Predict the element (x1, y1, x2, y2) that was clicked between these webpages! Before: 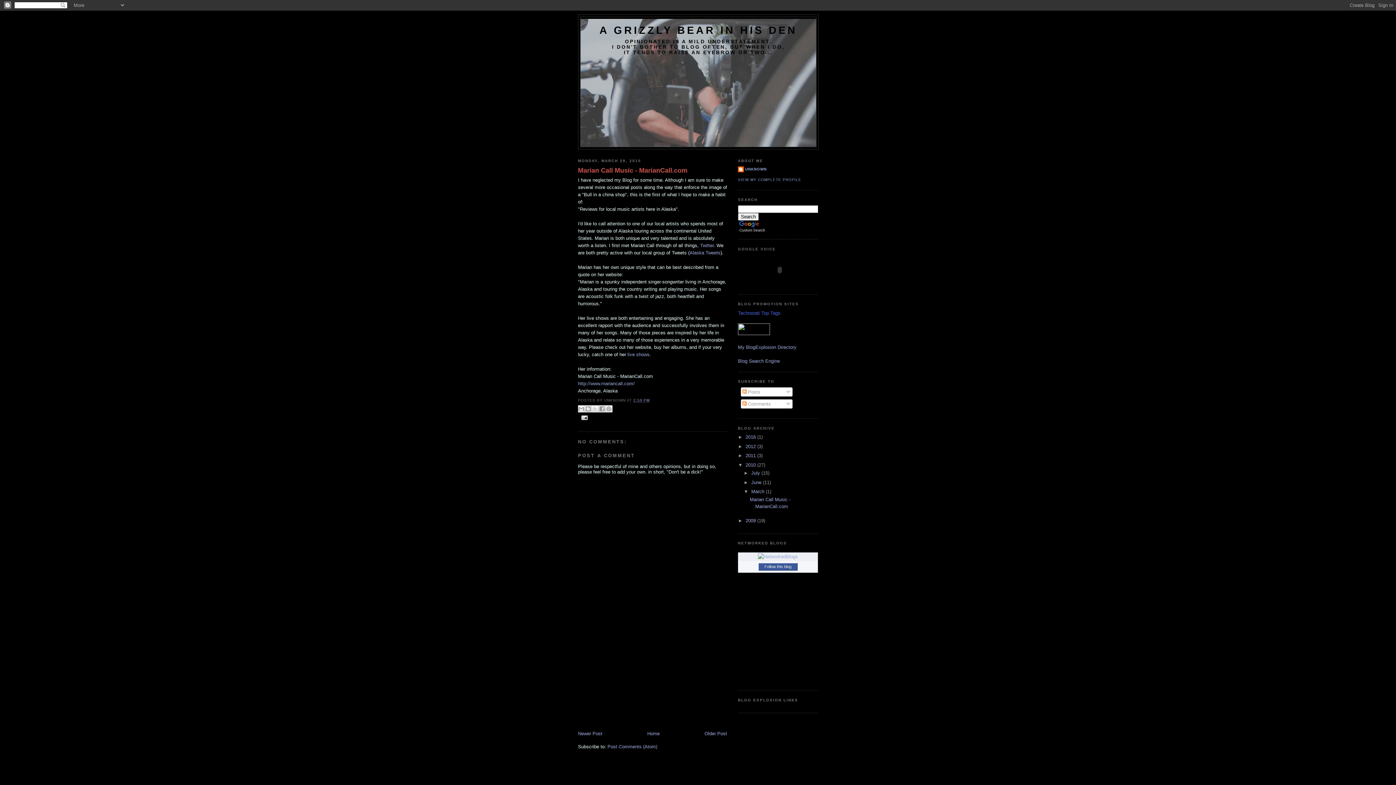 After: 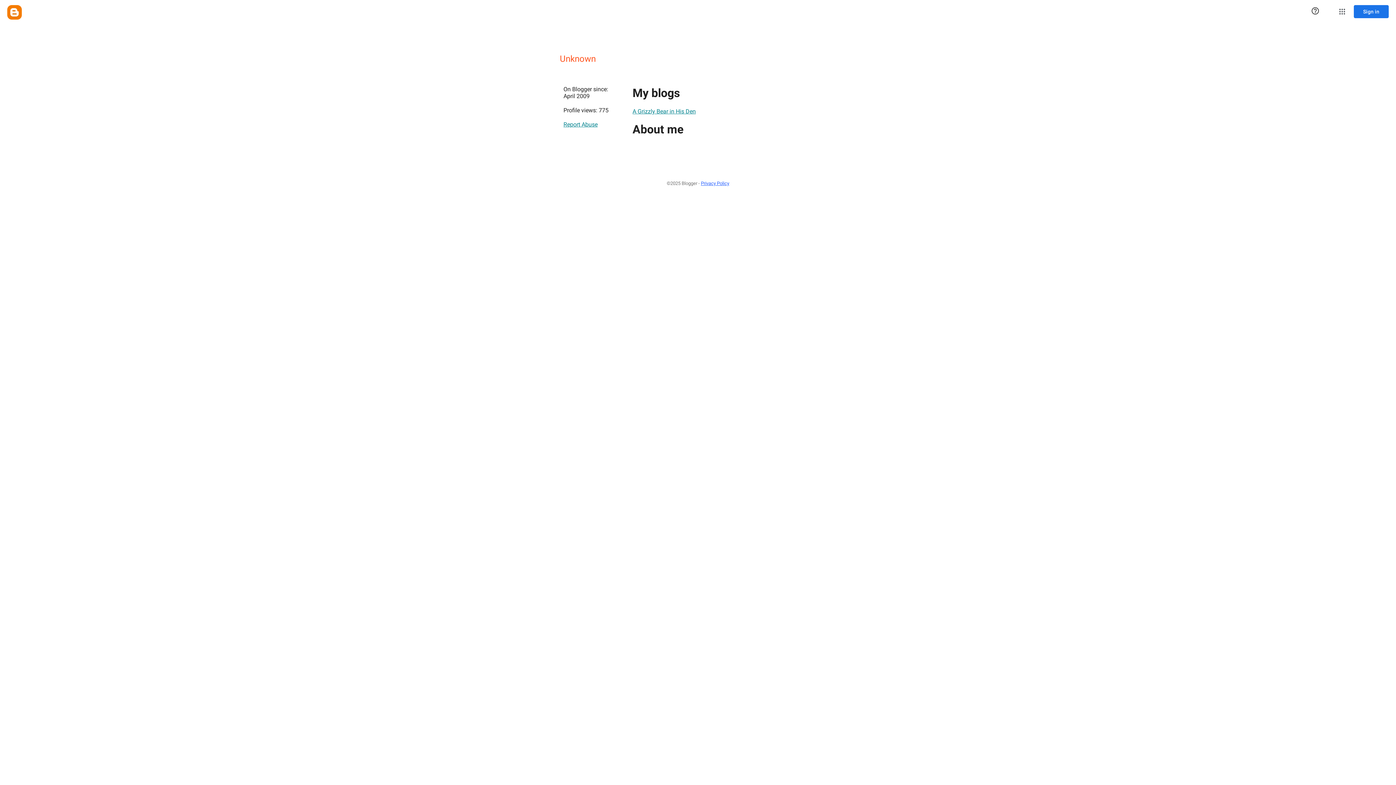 Action: bbox: (738, 177, 801, 181) label: VIEW MY COMPLETE PROFILE